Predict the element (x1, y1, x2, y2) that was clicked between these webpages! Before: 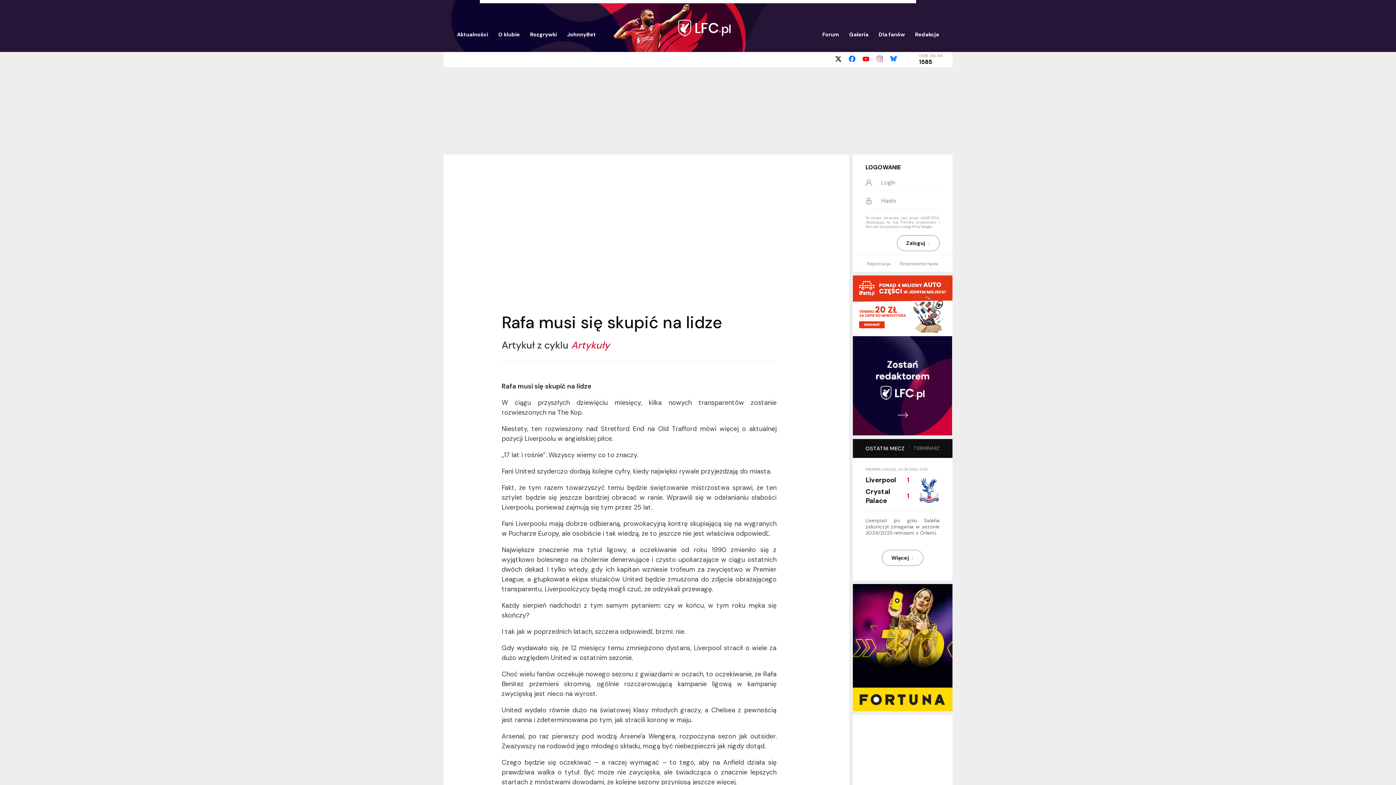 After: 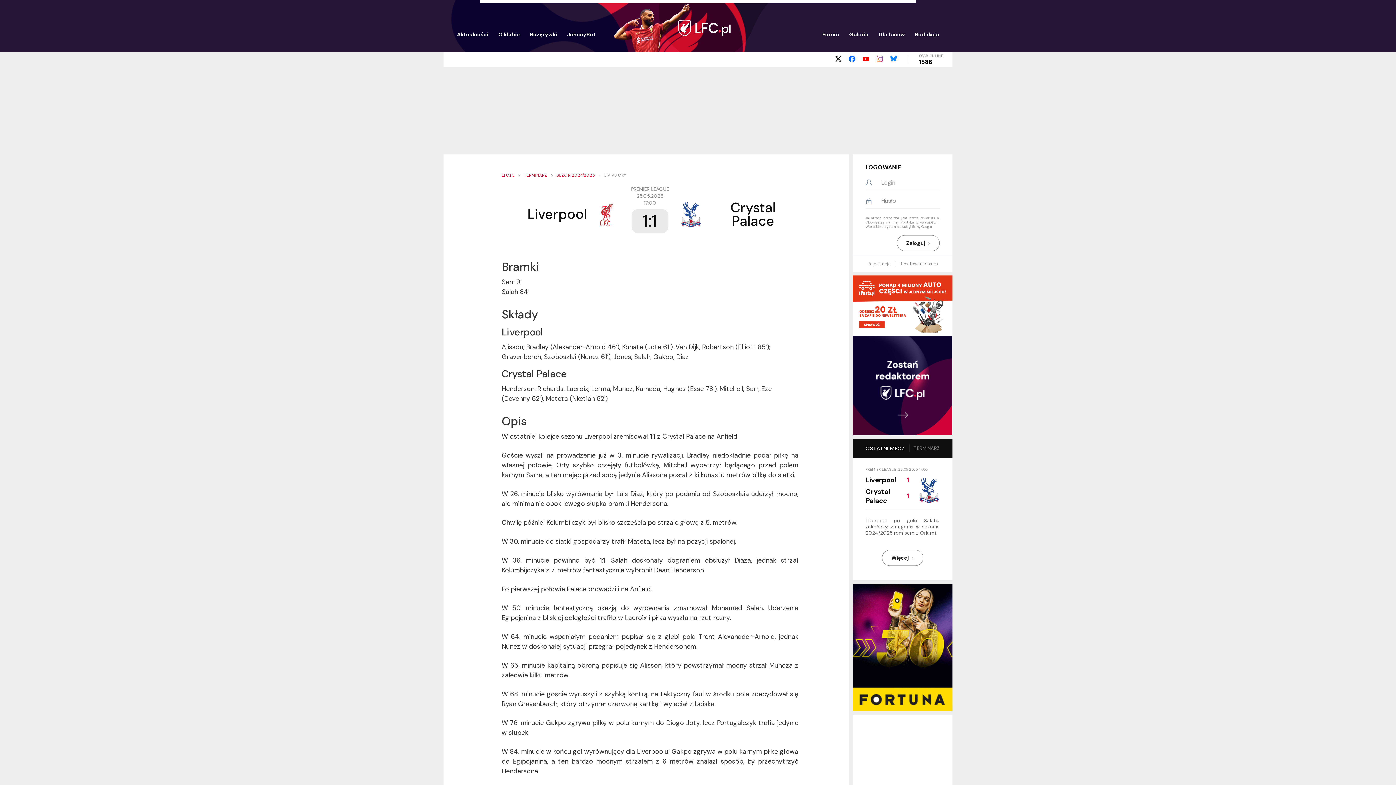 Action: bbox: (882, 550, 923, 566) label: Więcej